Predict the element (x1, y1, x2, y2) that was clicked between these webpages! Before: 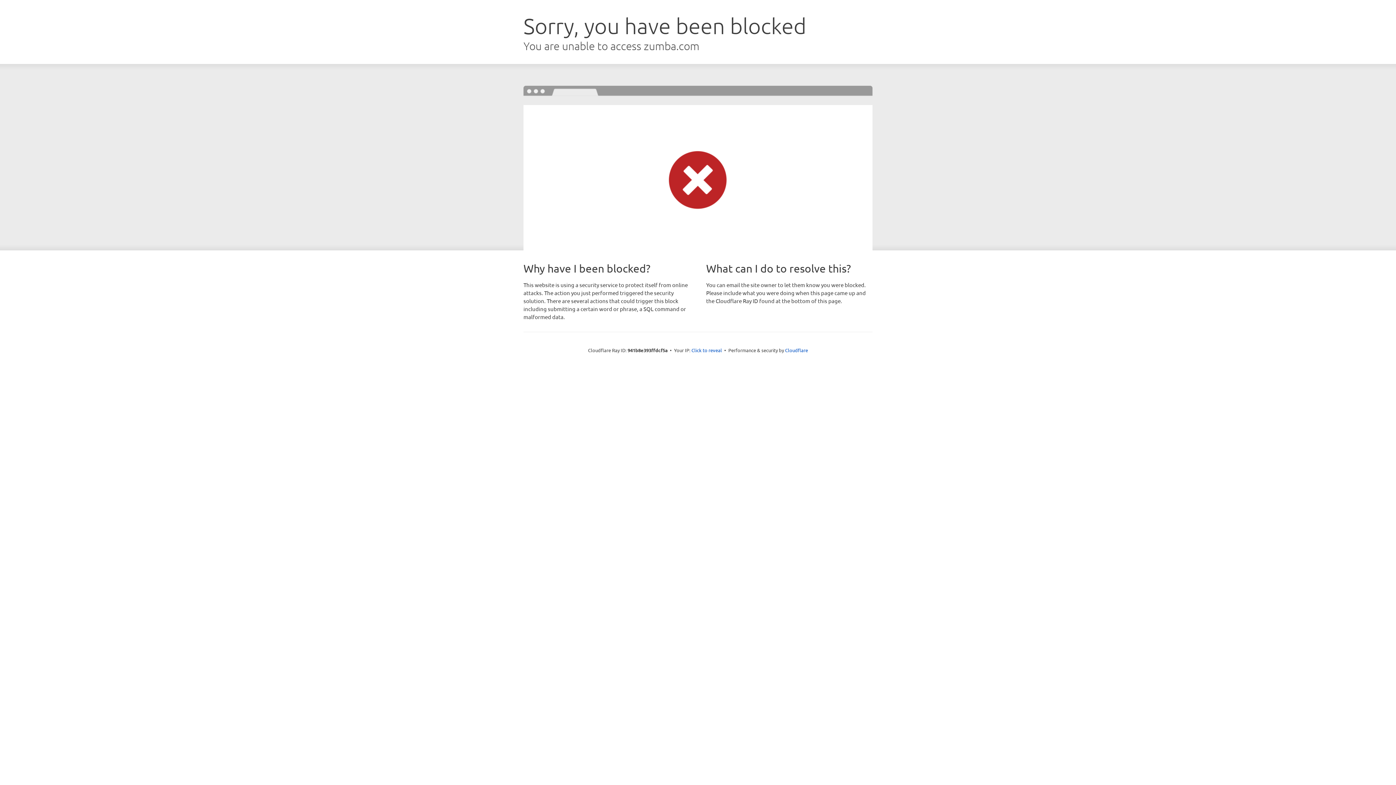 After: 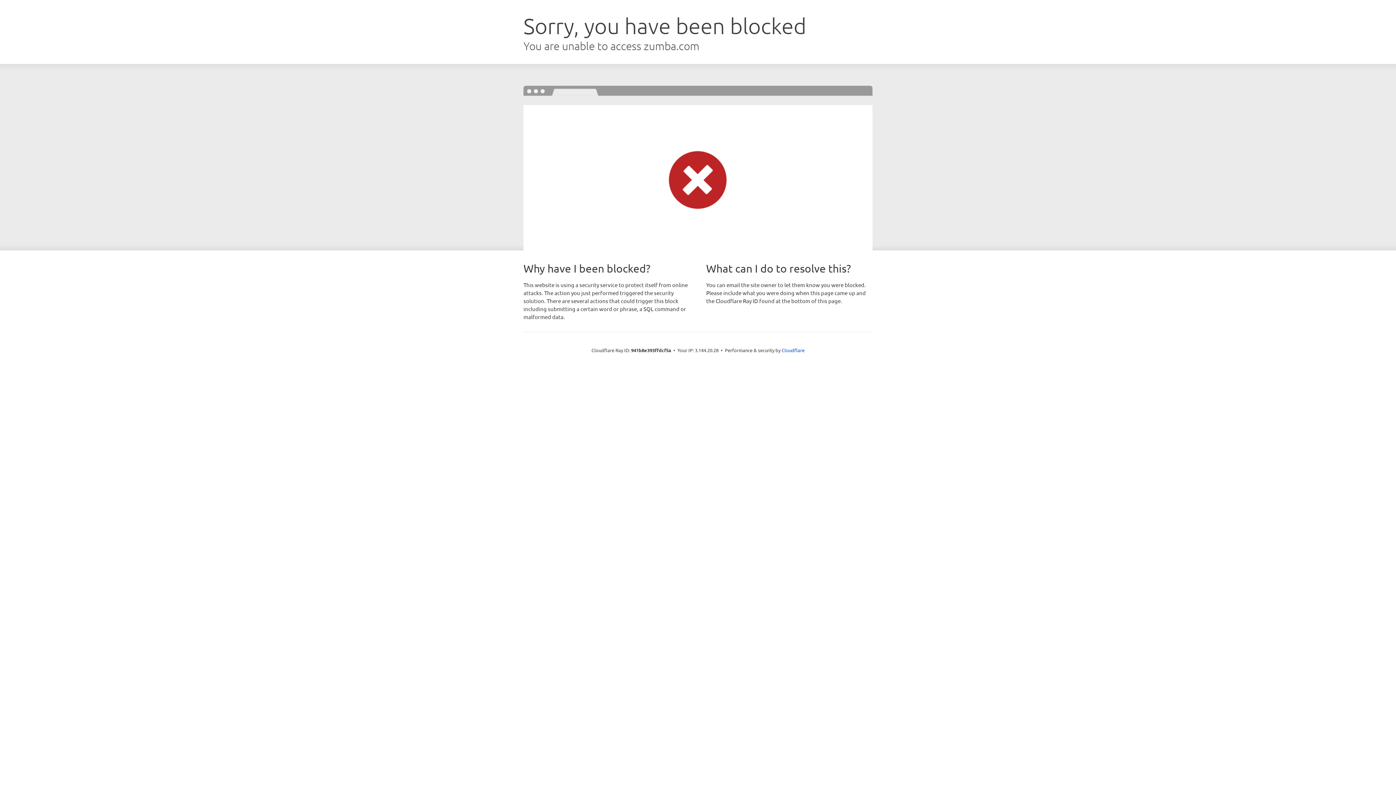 Action: bbox: (691, 346, 722, 353) label: Click to reveal